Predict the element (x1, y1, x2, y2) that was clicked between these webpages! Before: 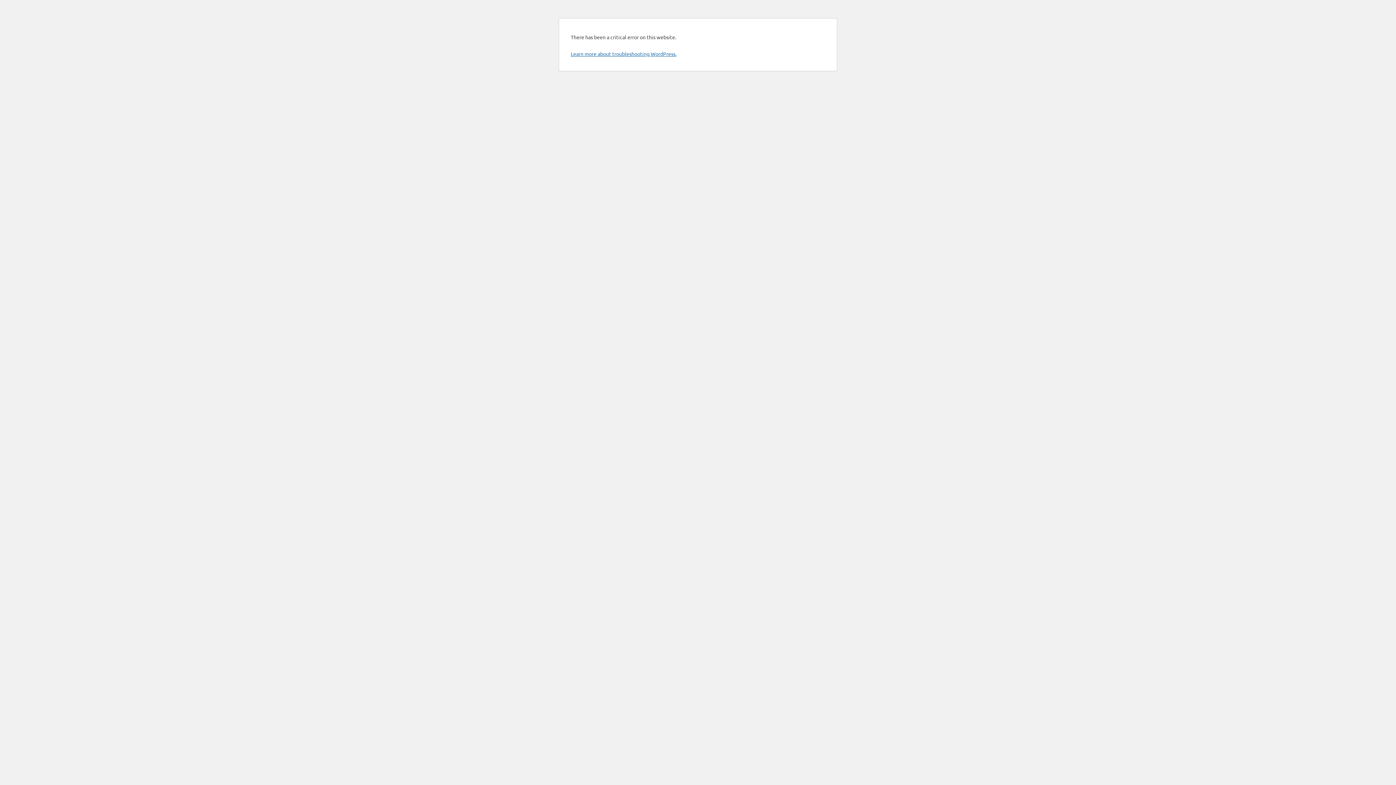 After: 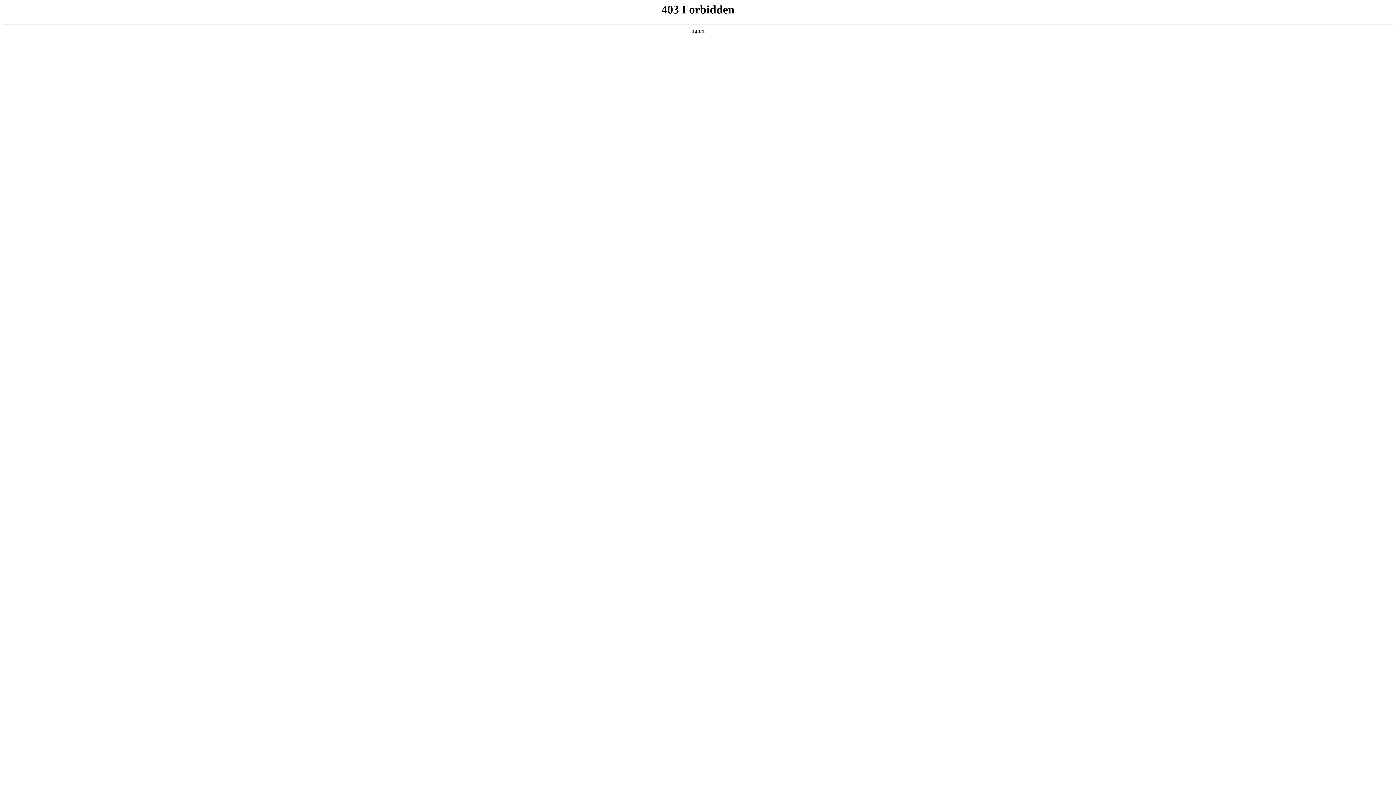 Action: label: Learn more about troubleshooting WordPress. bbox: (570, 50, 676, 57)